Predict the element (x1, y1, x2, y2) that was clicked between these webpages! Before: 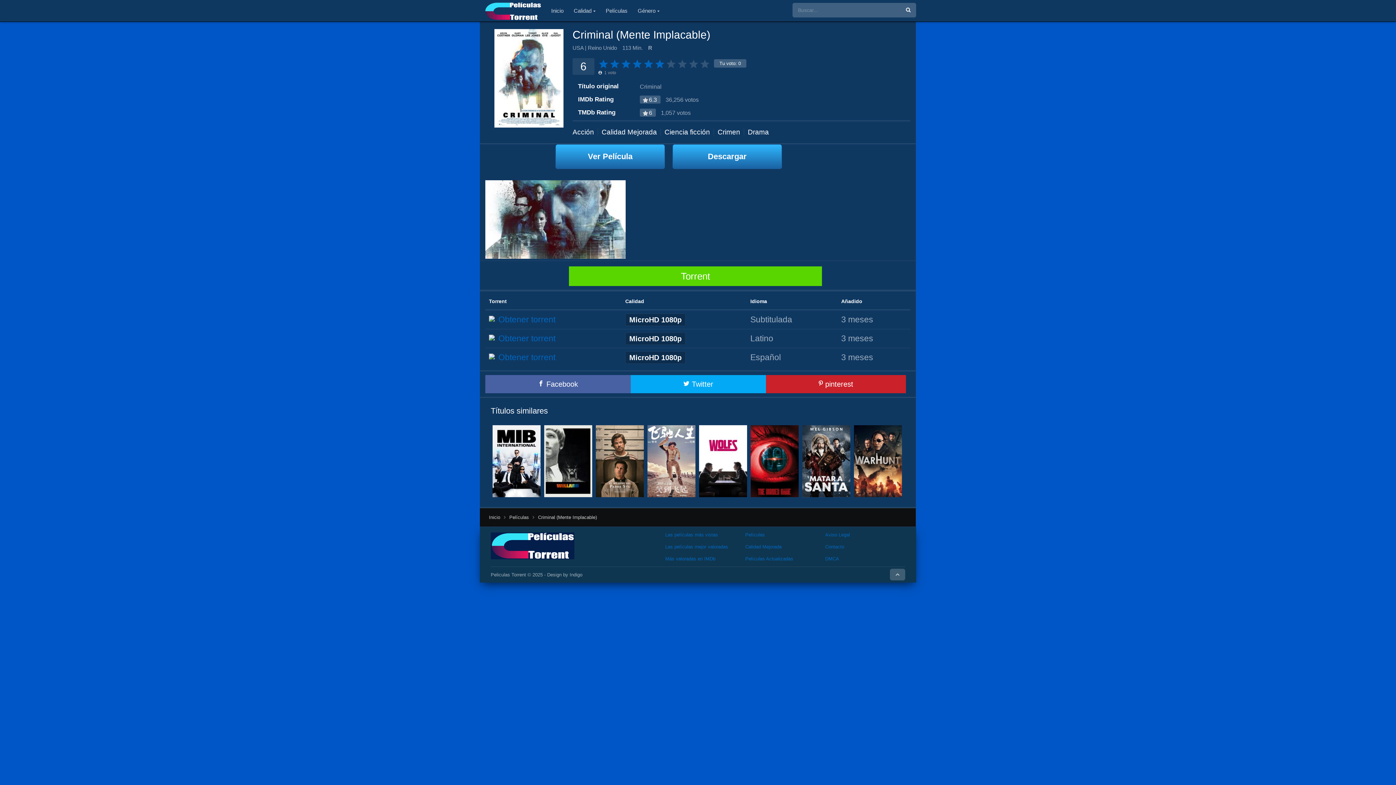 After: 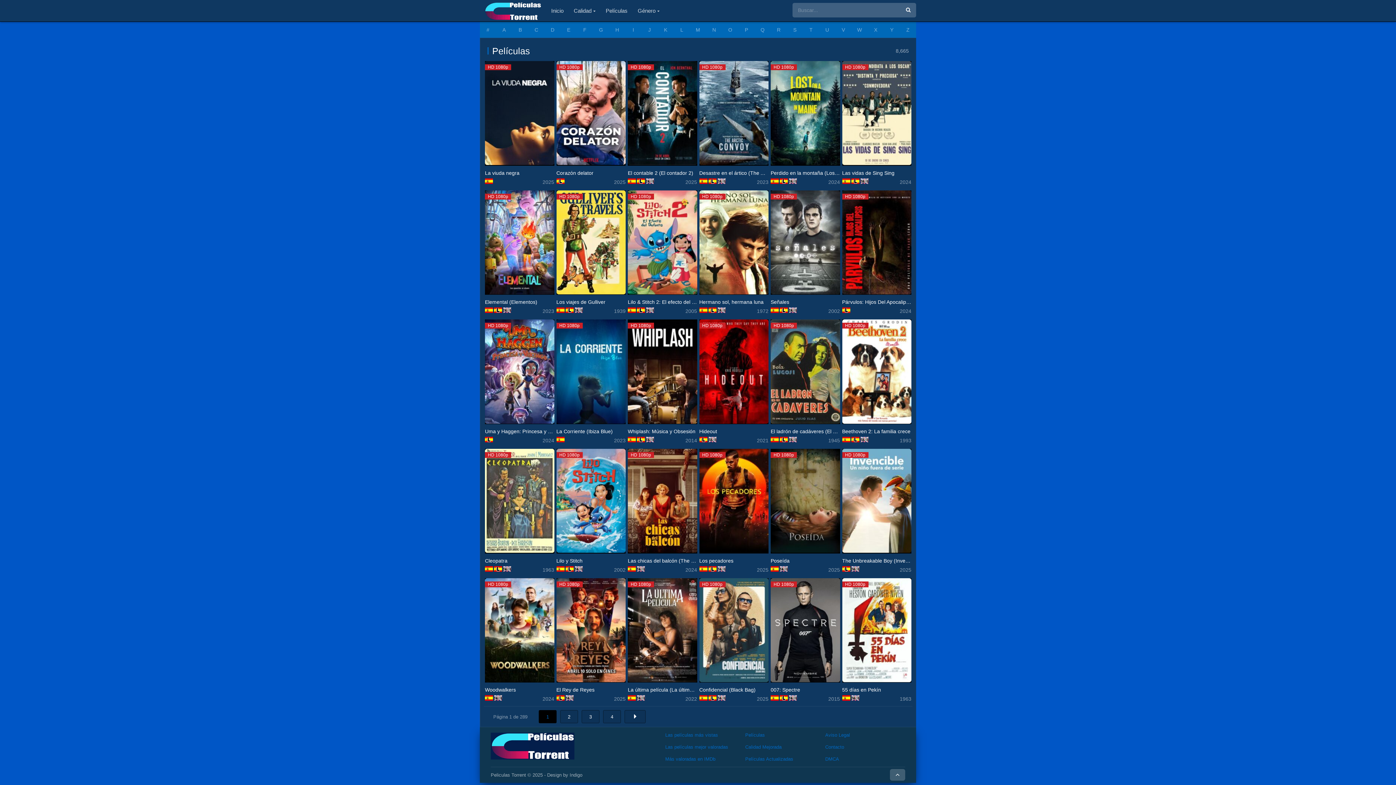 Action: bbox: (509, 514, 529, 521) label: Películas